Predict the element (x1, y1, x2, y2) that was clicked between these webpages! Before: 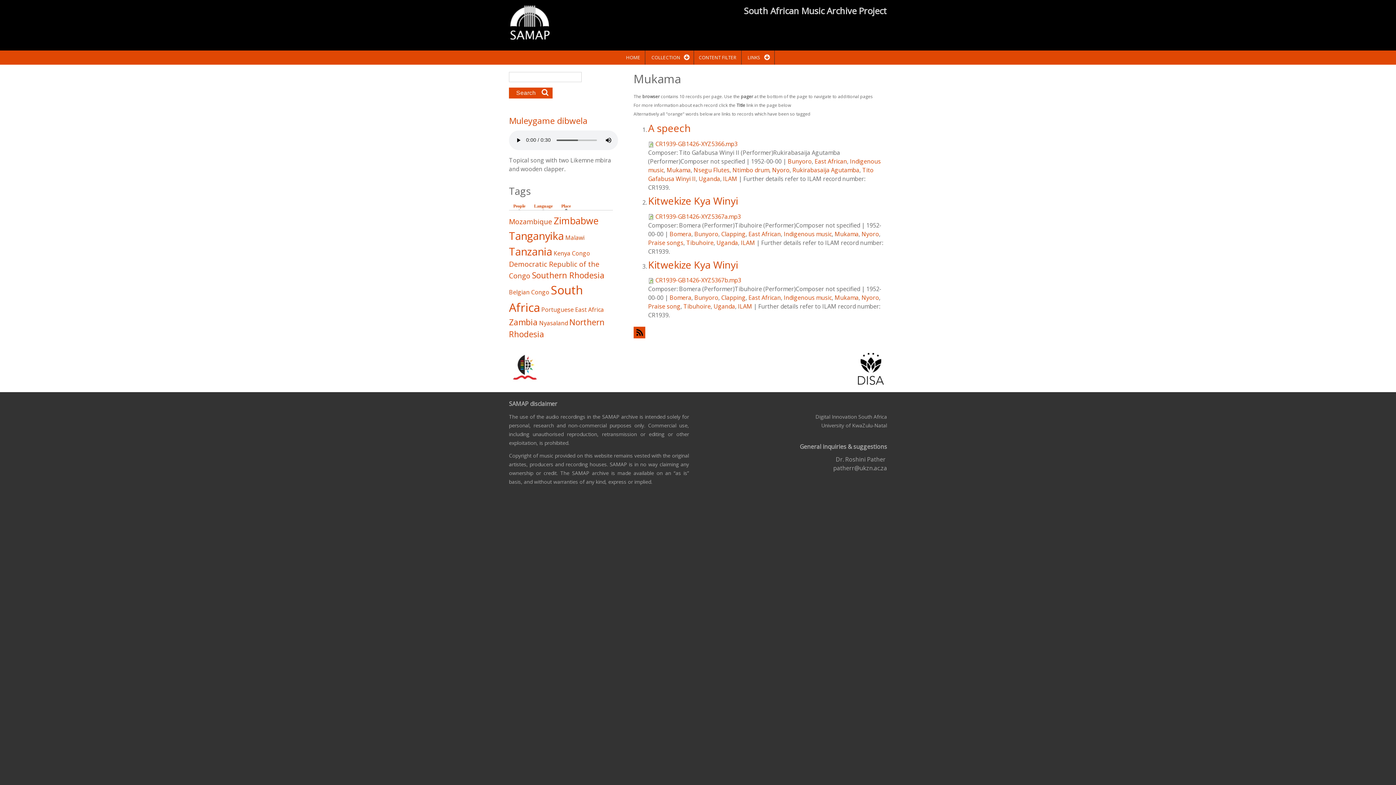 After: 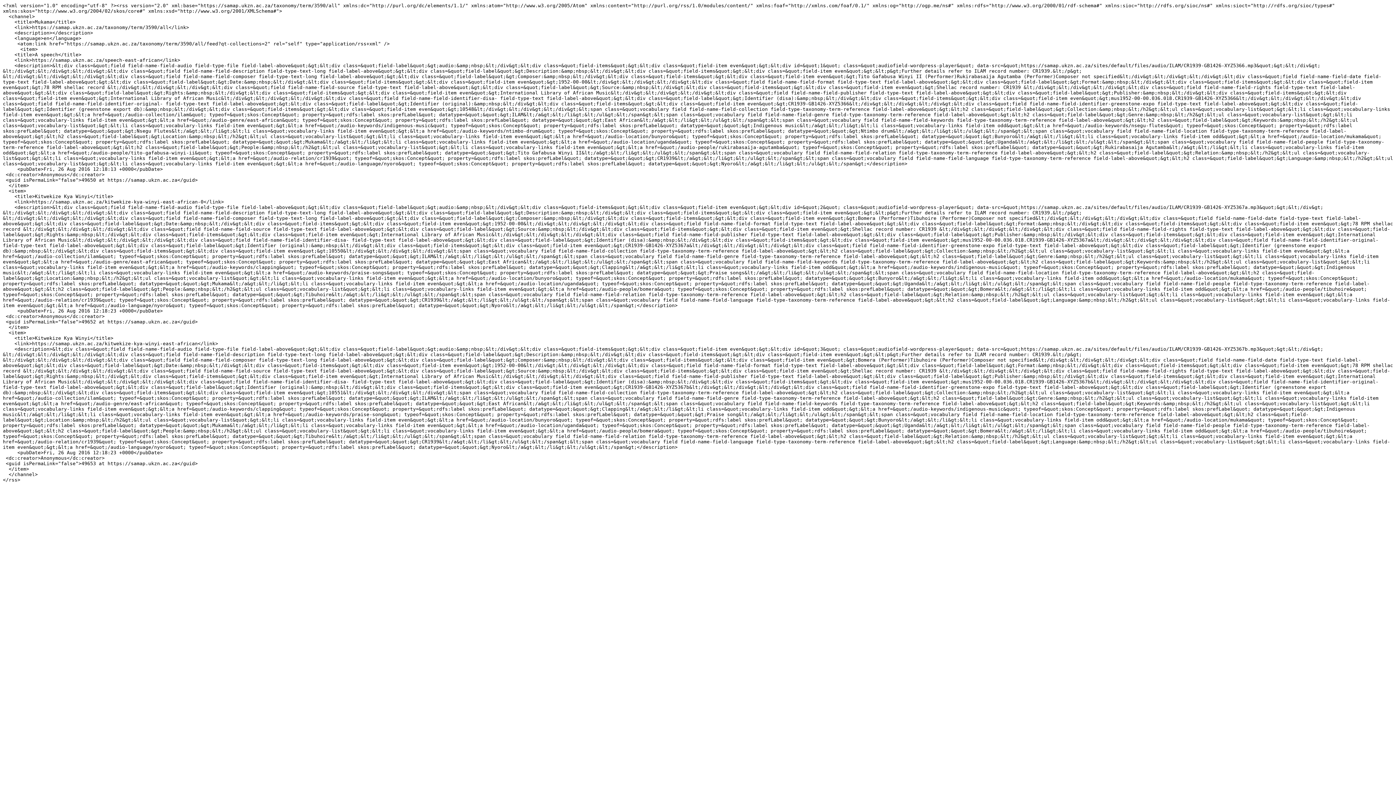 Action: bbox: (633, 327, 887, 338)